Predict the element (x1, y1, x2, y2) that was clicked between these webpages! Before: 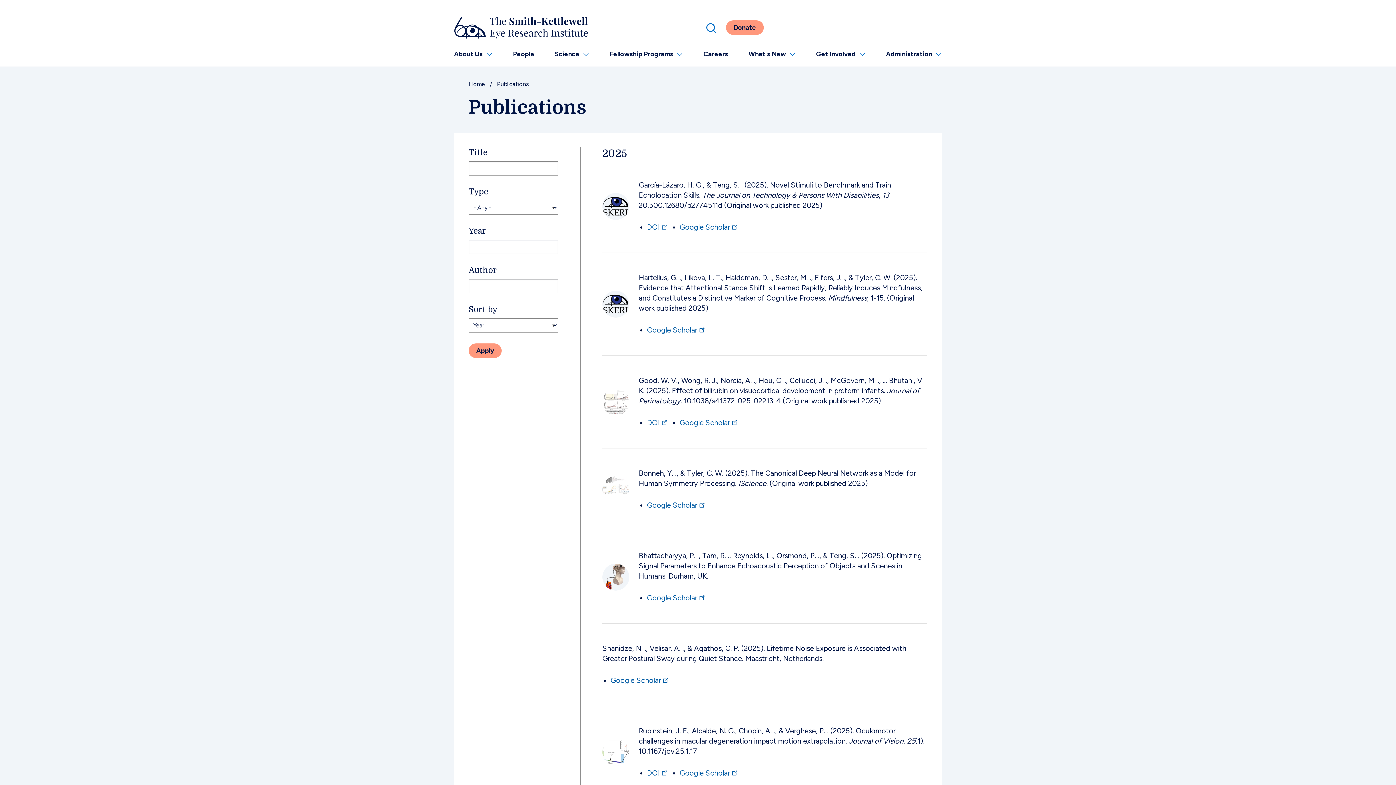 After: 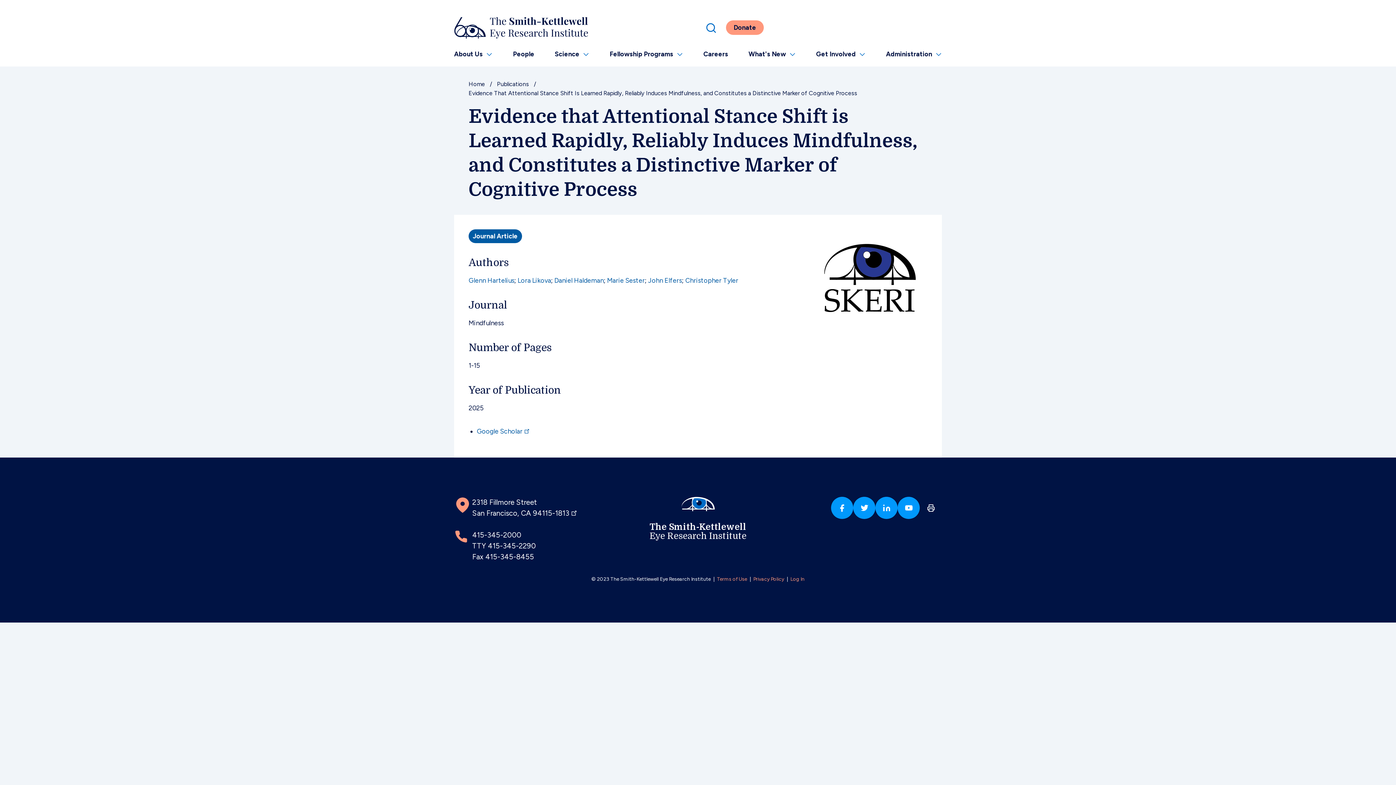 Action: bbox: (602, 299, 629, 307)